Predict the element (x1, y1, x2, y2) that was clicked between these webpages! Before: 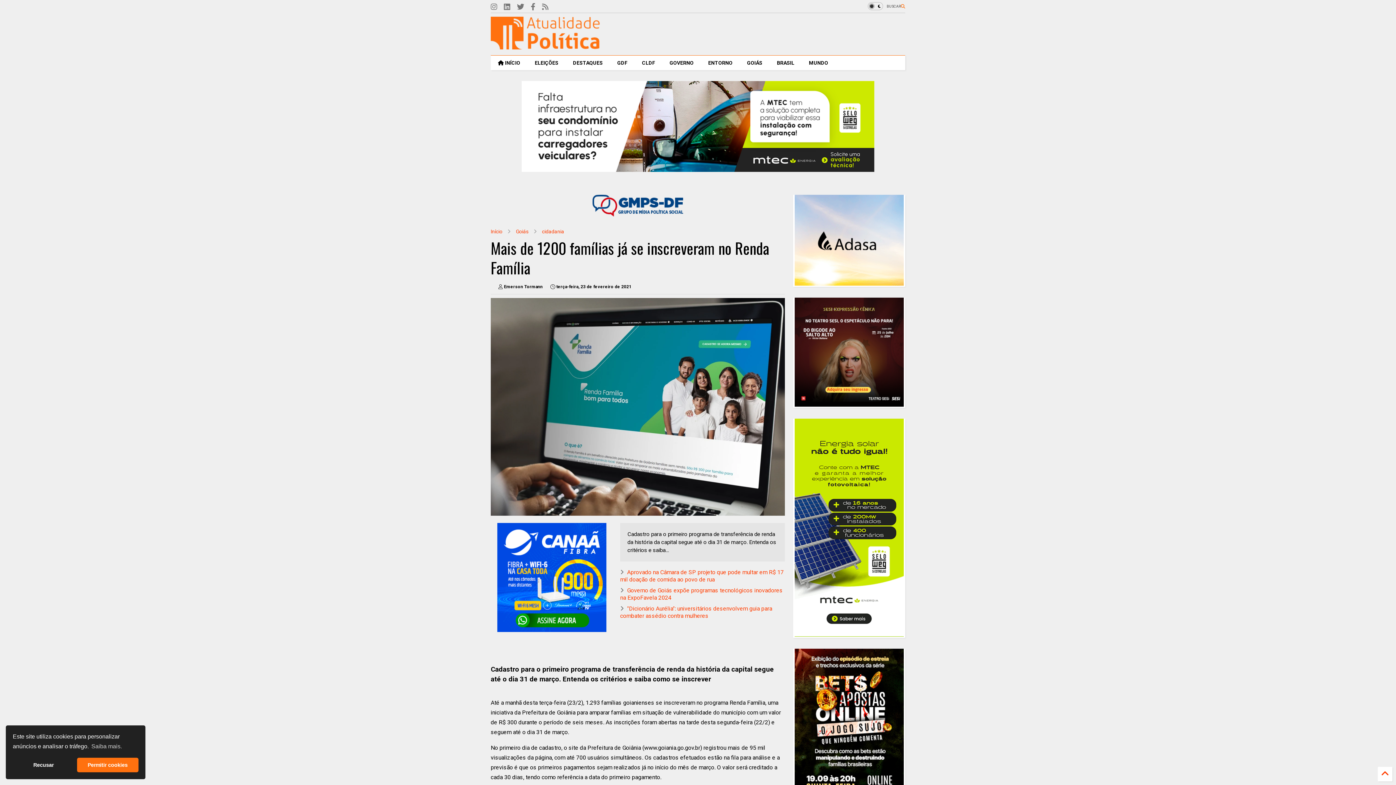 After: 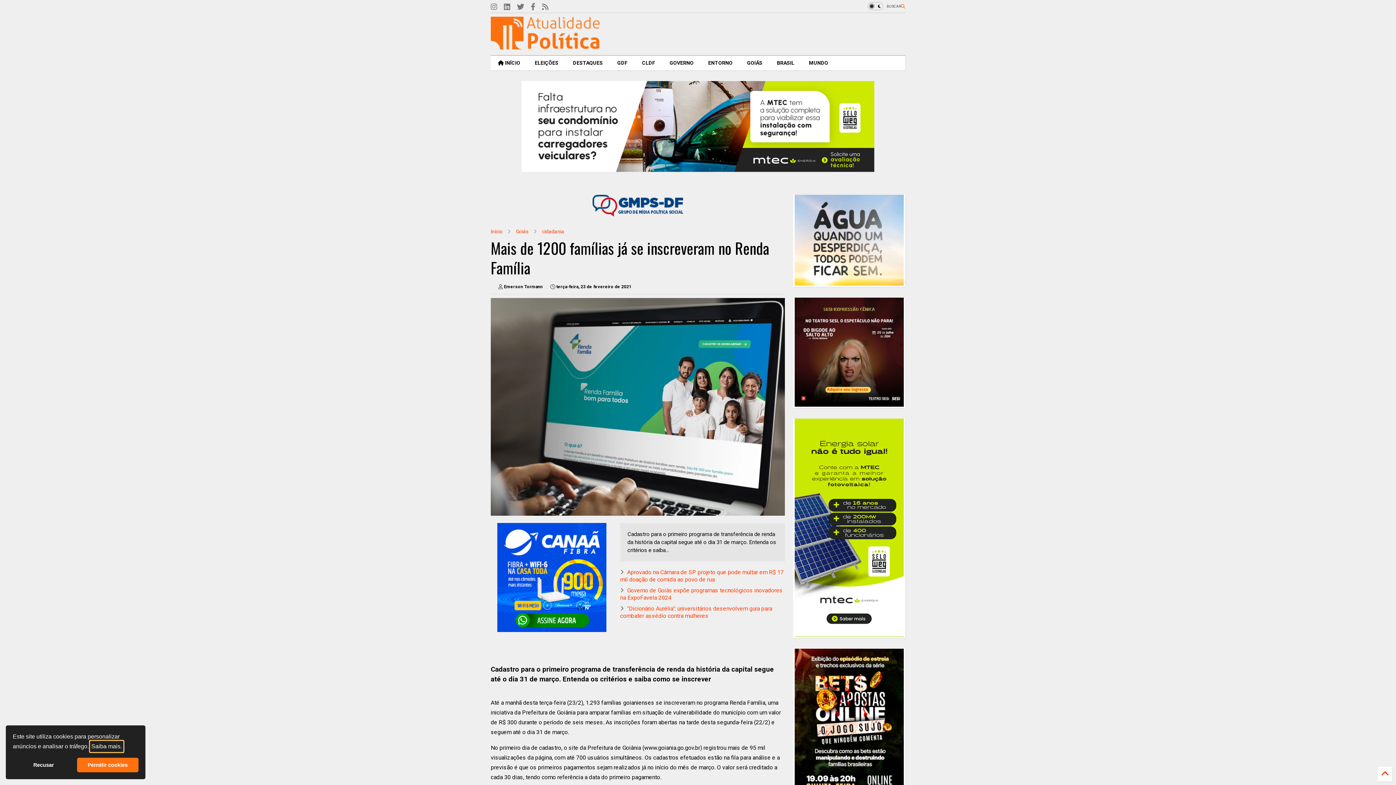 Action: bbox: (90, 741, 123, 752) label: learn more about cookies